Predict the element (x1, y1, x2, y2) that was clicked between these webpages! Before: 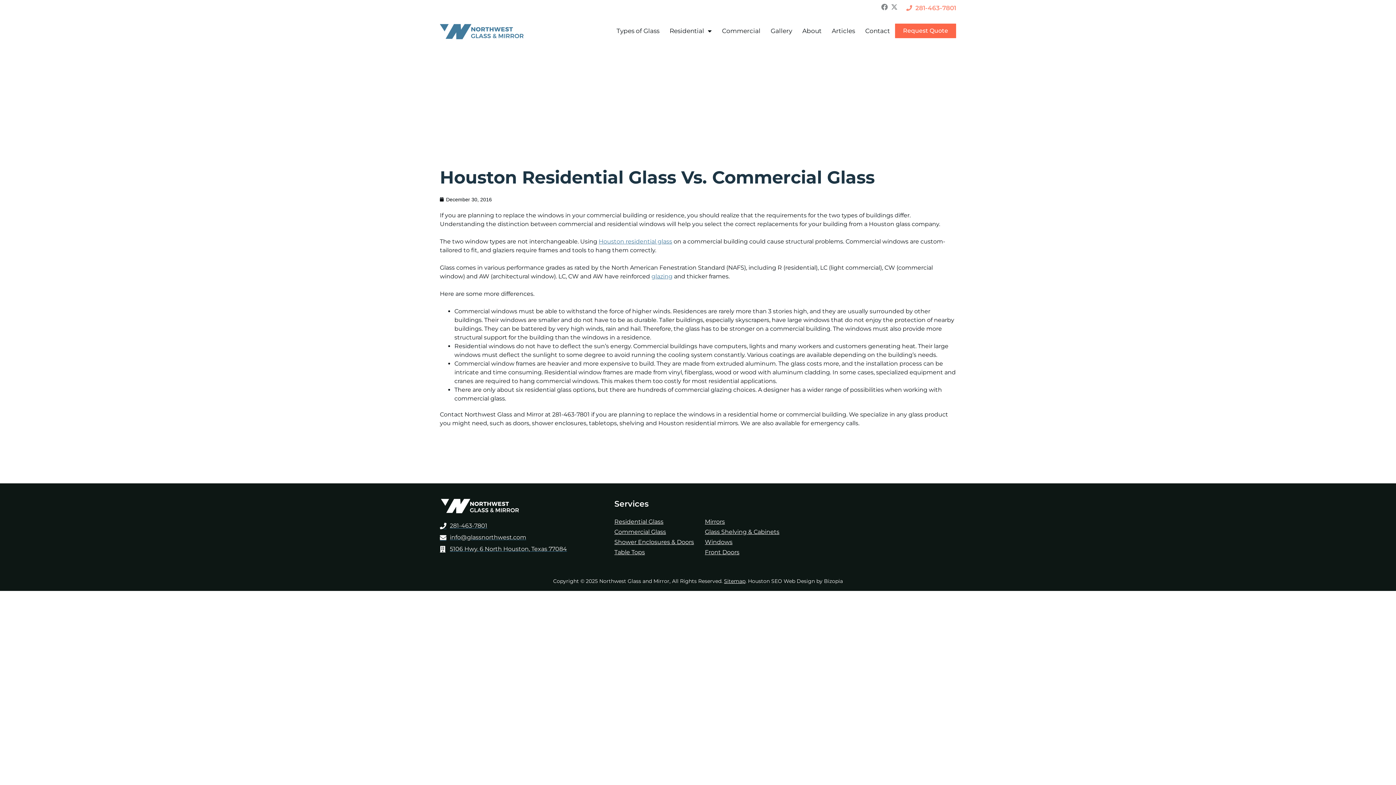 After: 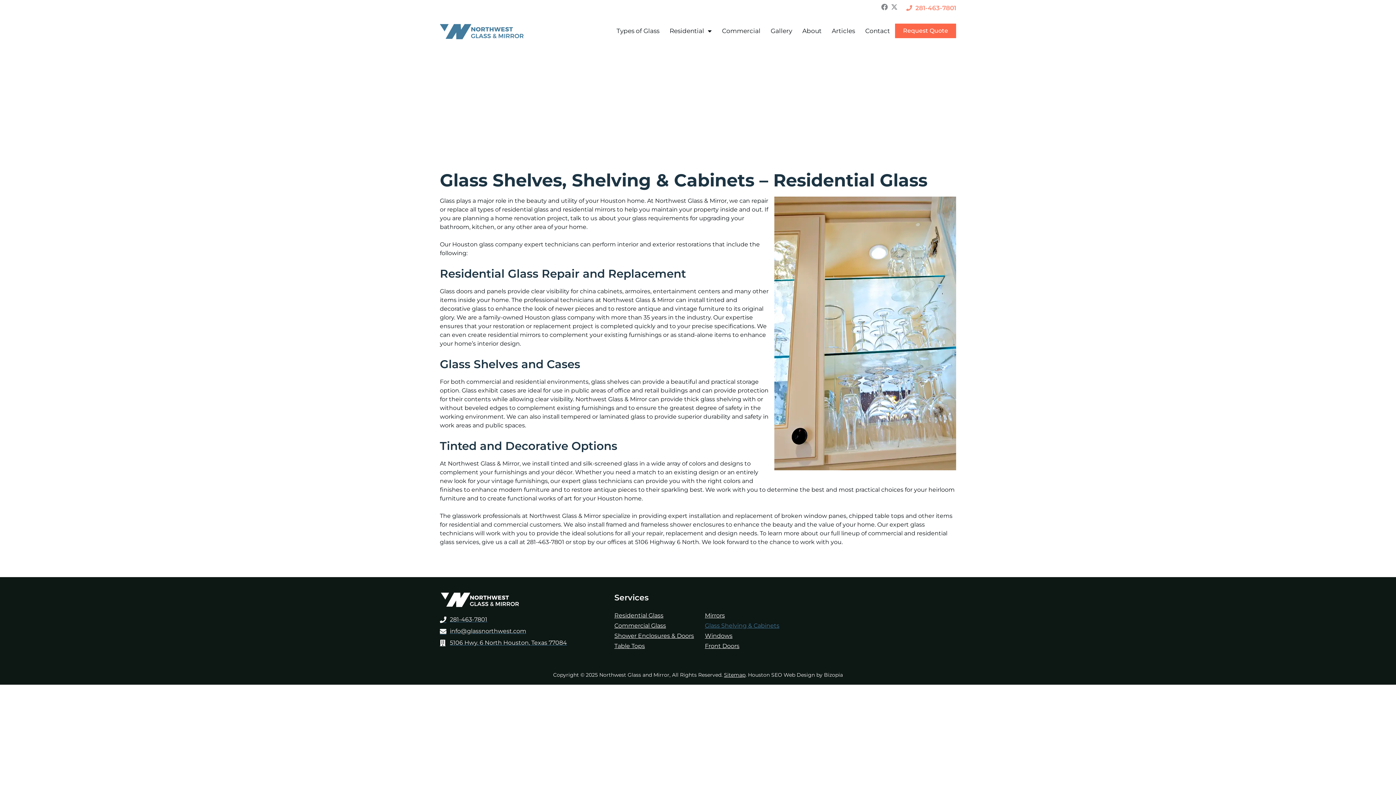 Action: label: Glass Shelving & Cabinets bbox: (705, 528, 779, 536)